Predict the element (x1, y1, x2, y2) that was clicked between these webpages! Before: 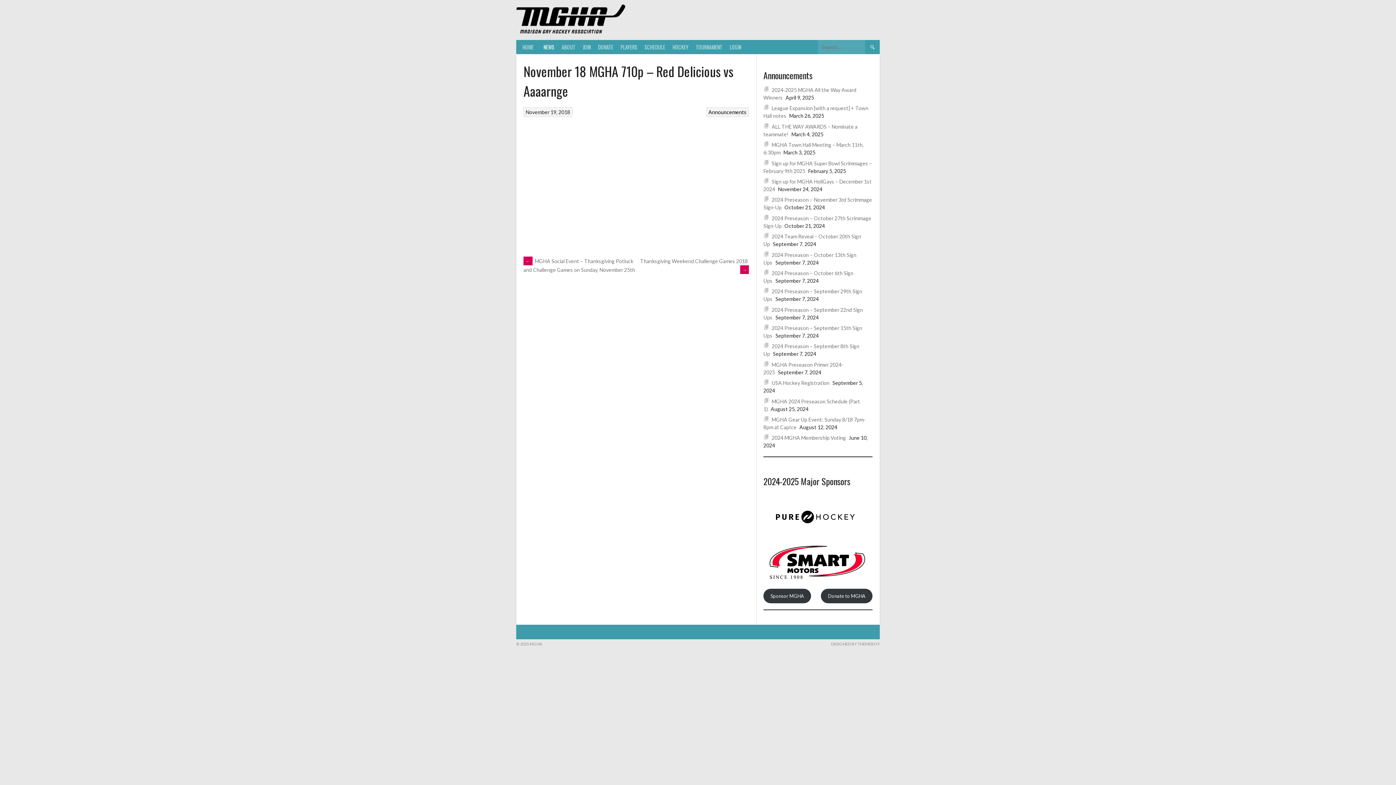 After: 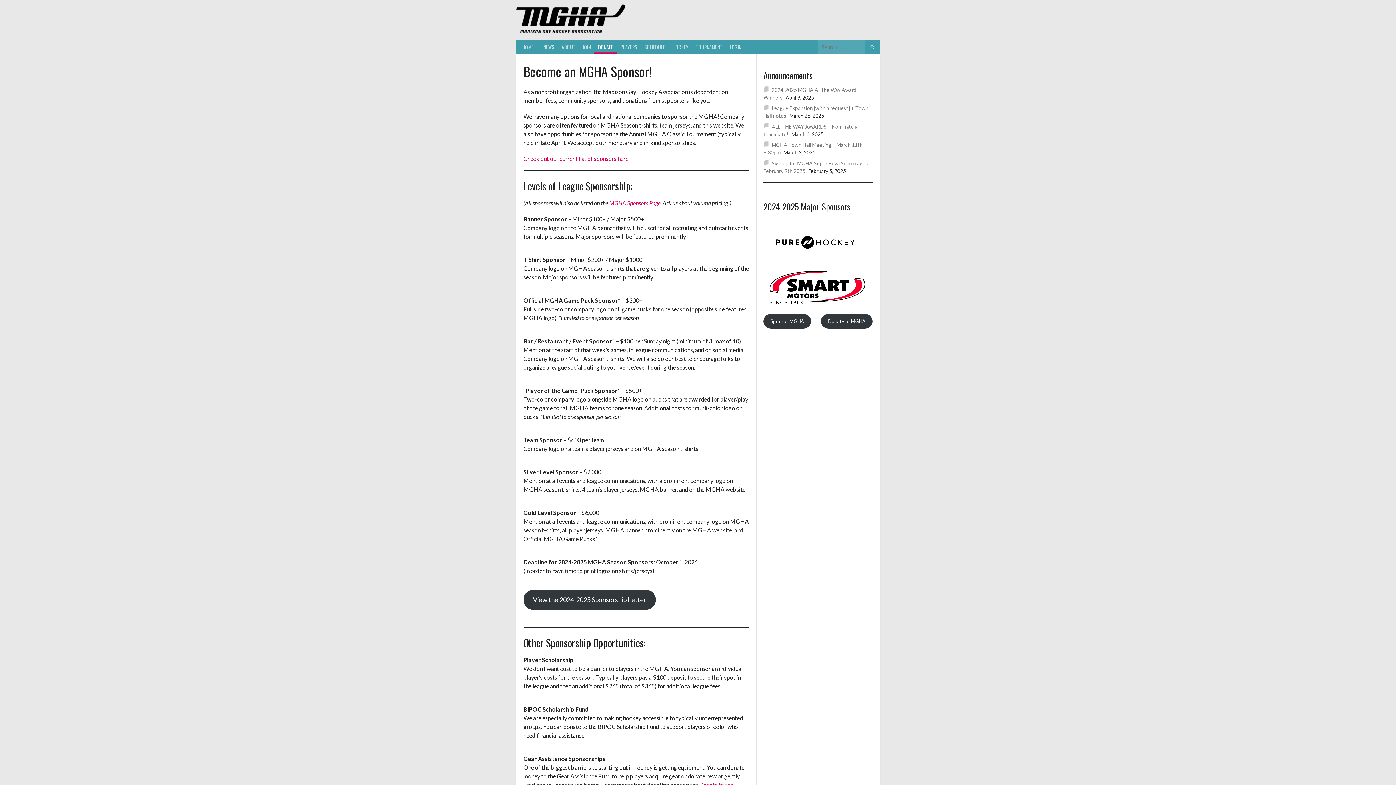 Action: label: Sponsor MGHA bbox: (763, 589, 811, 603)